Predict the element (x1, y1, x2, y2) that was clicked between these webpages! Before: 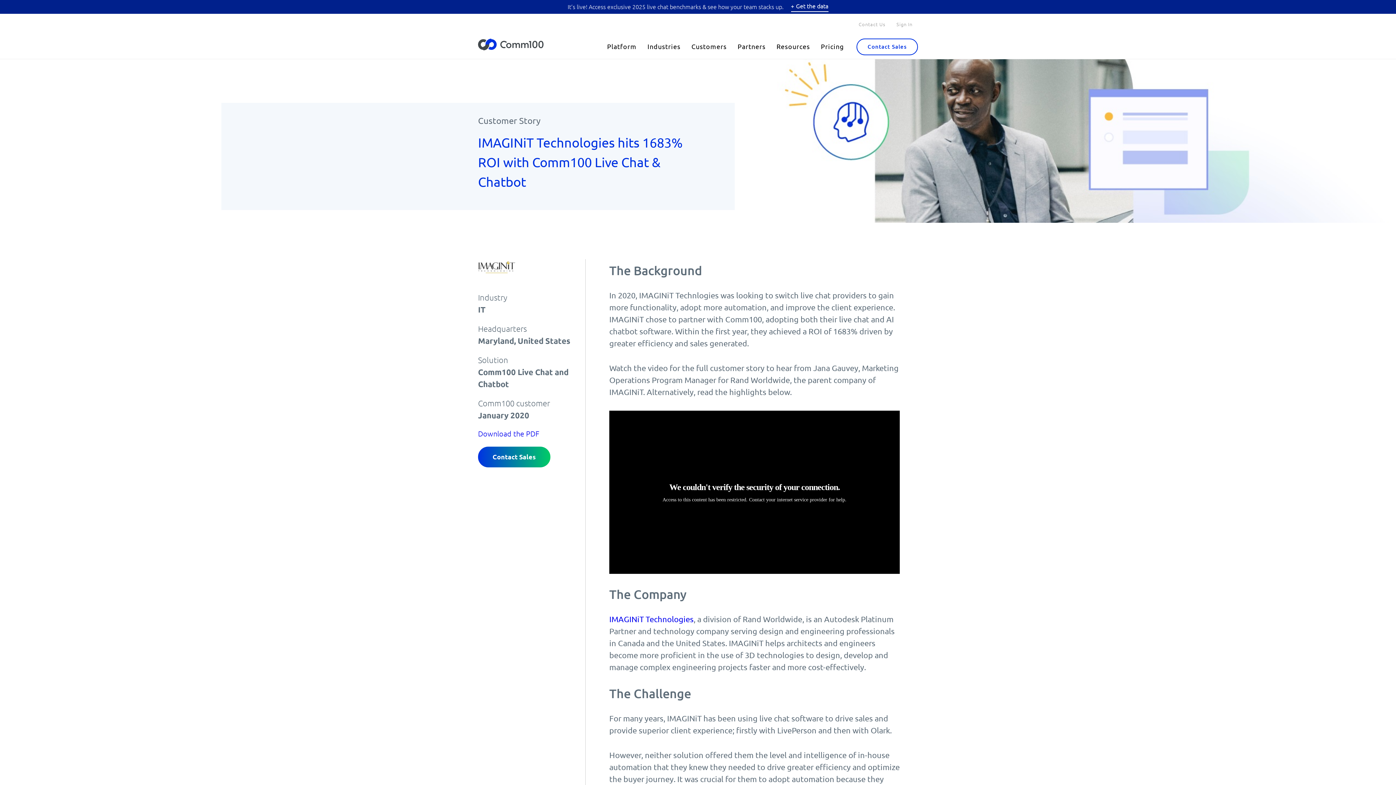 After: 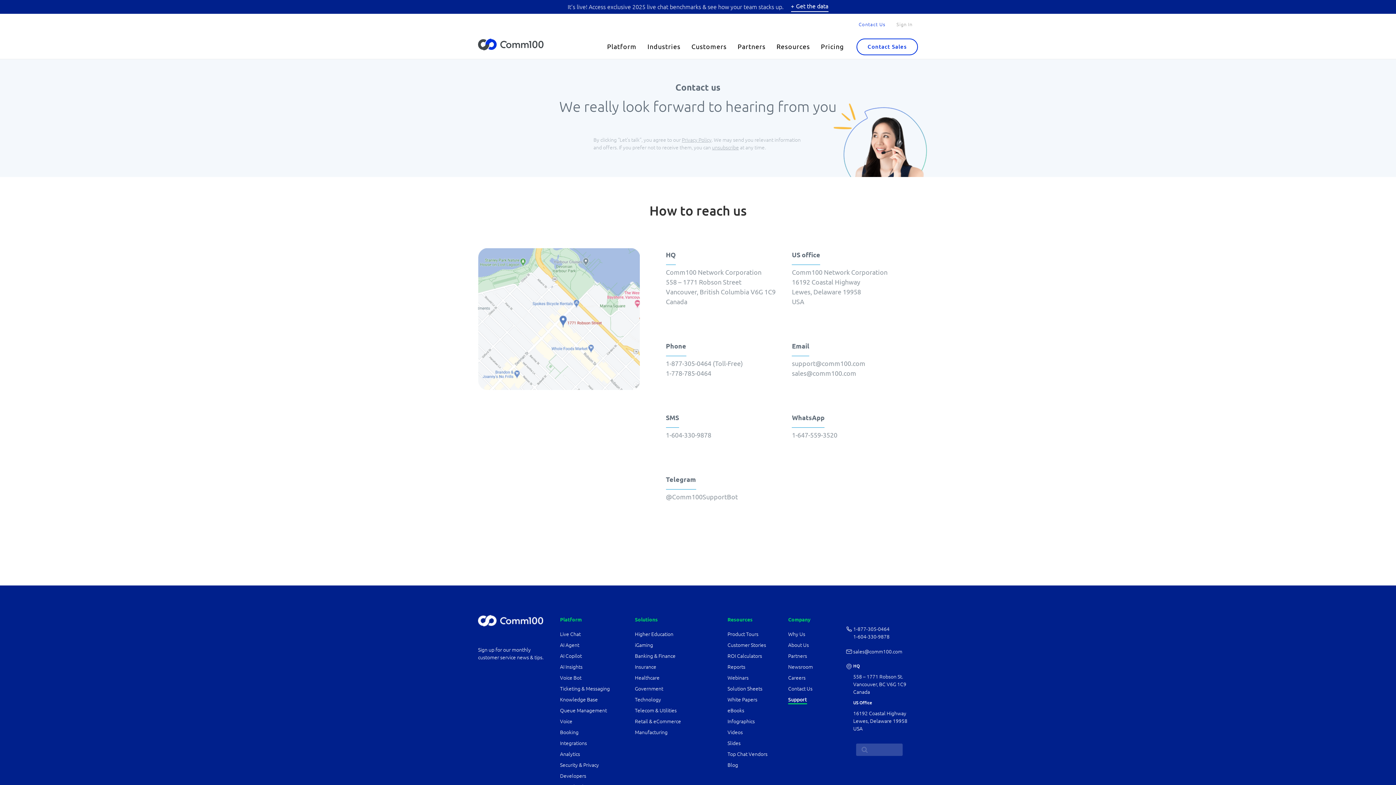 Action: bbox: (853, 13, 891, 34) label: Contact Us